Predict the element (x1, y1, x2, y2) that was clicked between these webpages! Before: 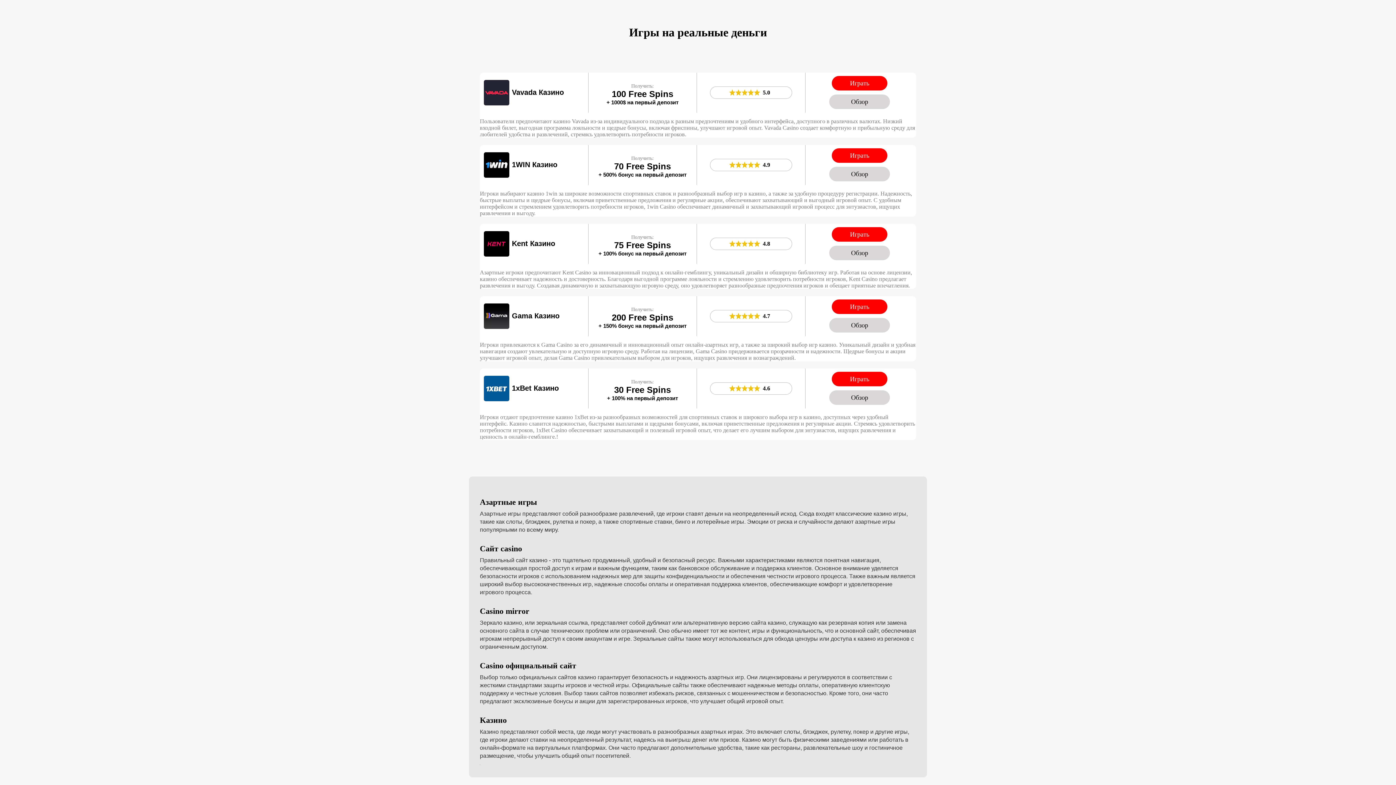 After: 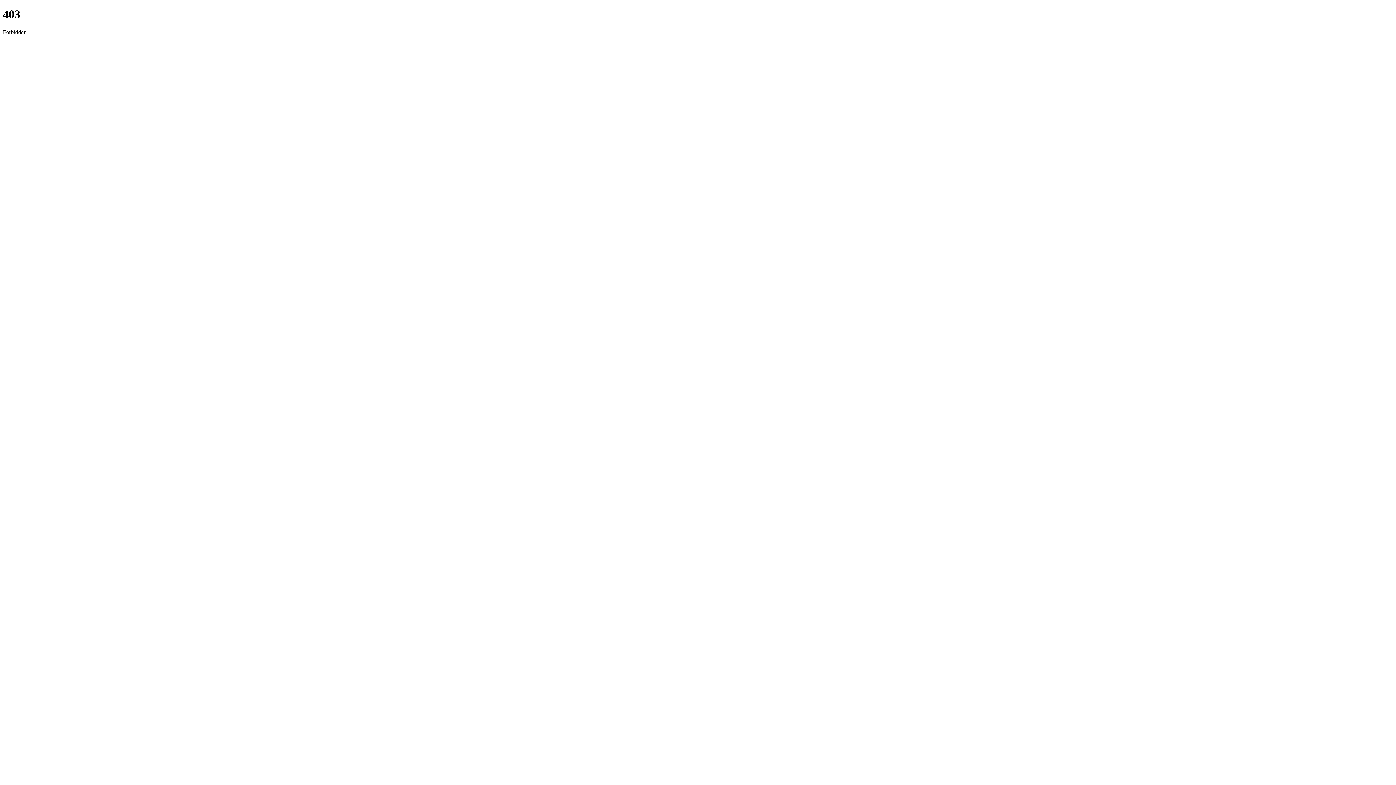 Action: label: Обзор bbox: (829, 94, 890, 109)